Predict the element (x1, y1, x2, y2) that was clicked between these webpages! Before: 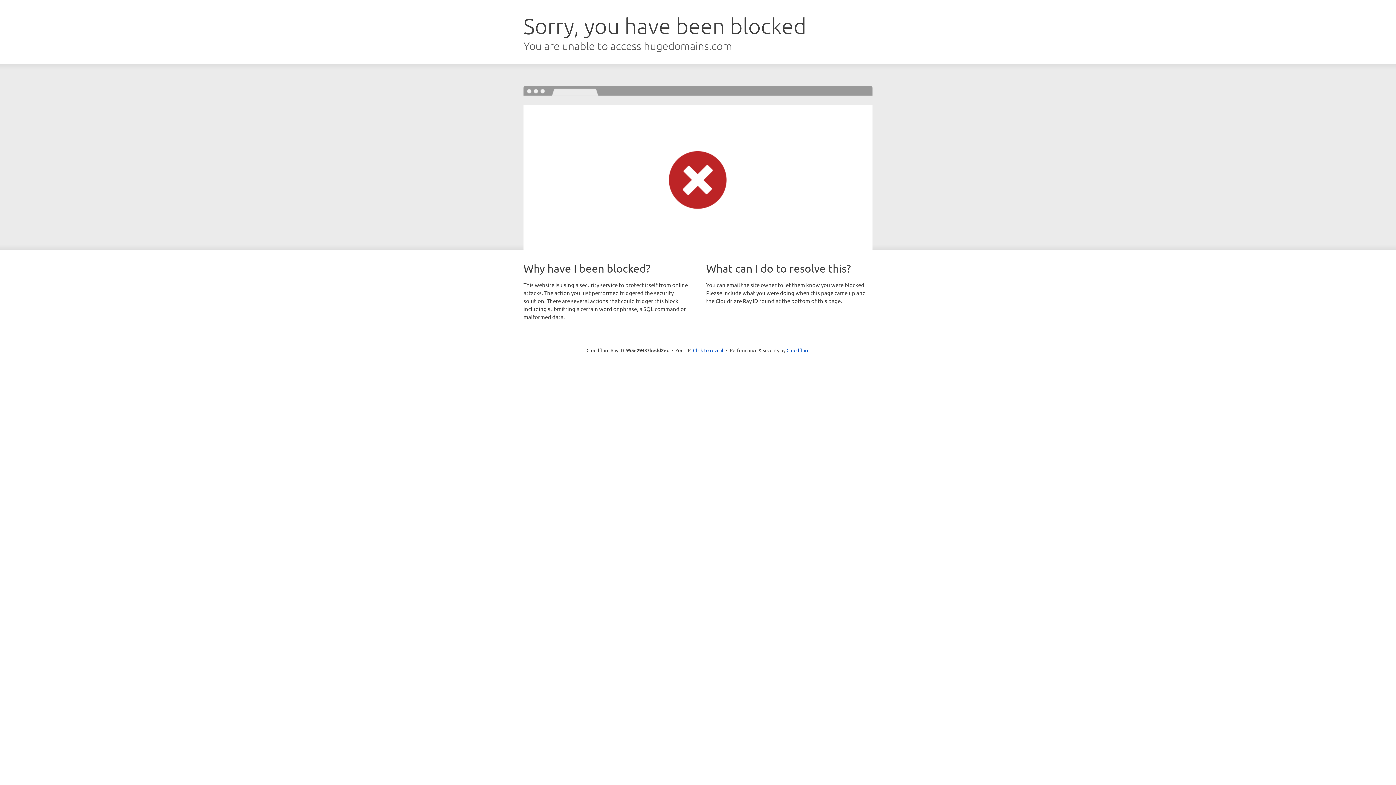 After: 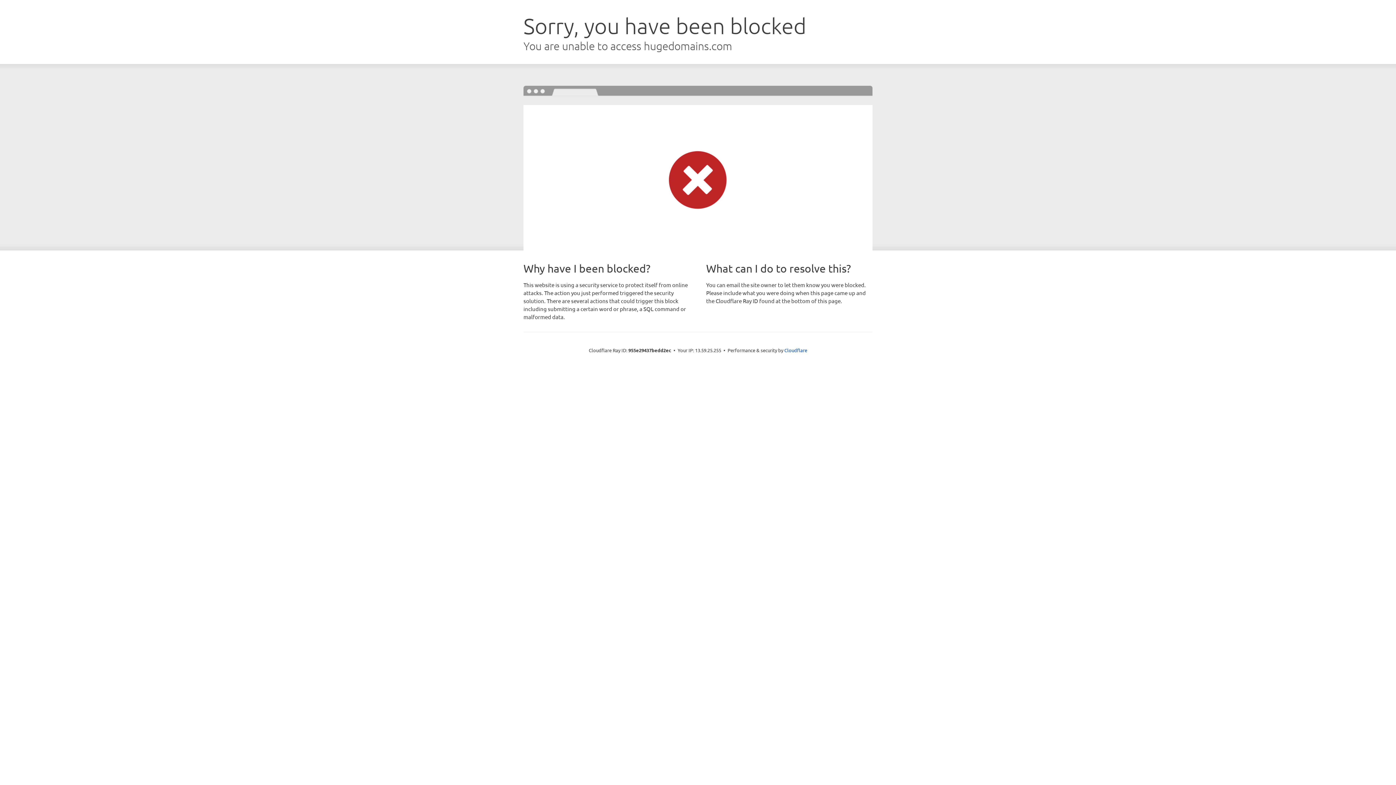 Action: bbox: (693, 346, 723, 353) label: Click to reveal